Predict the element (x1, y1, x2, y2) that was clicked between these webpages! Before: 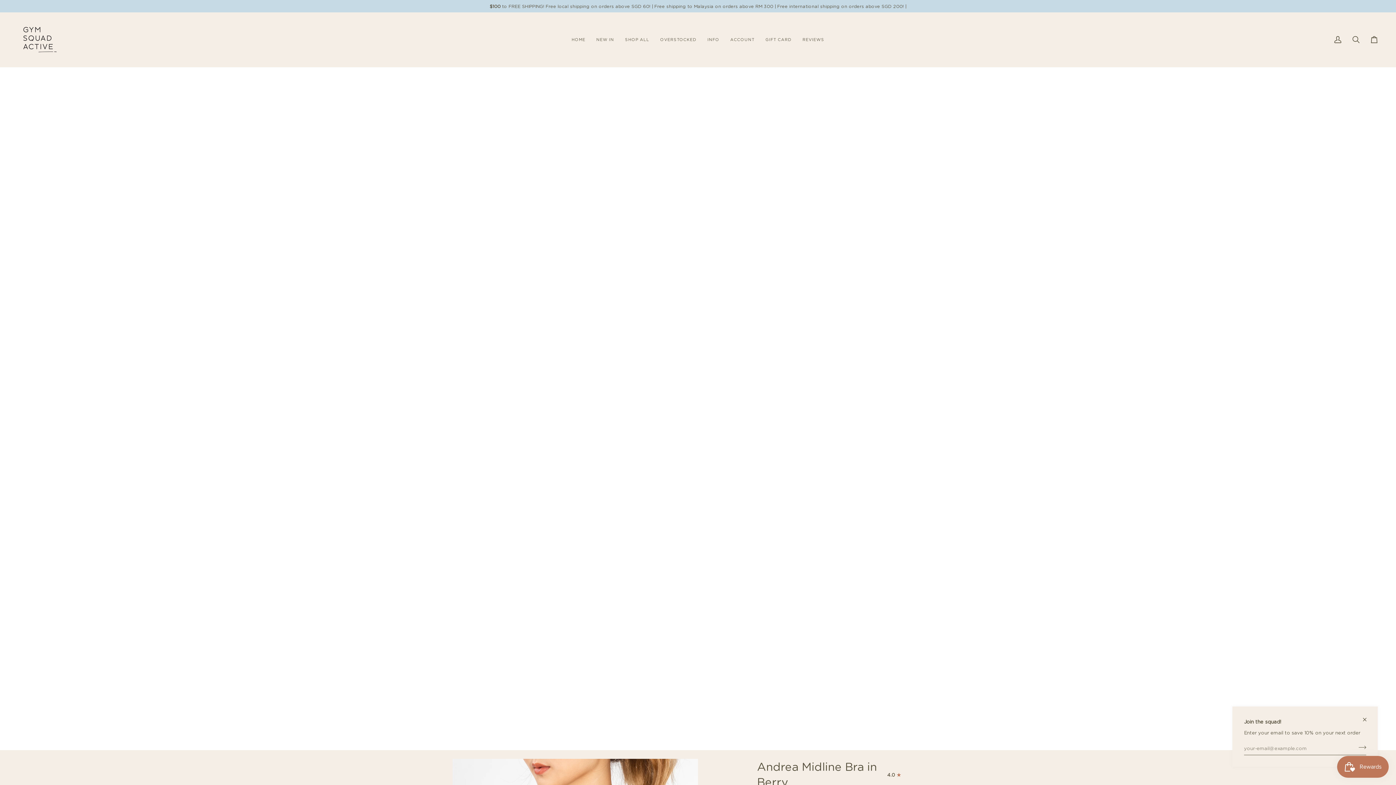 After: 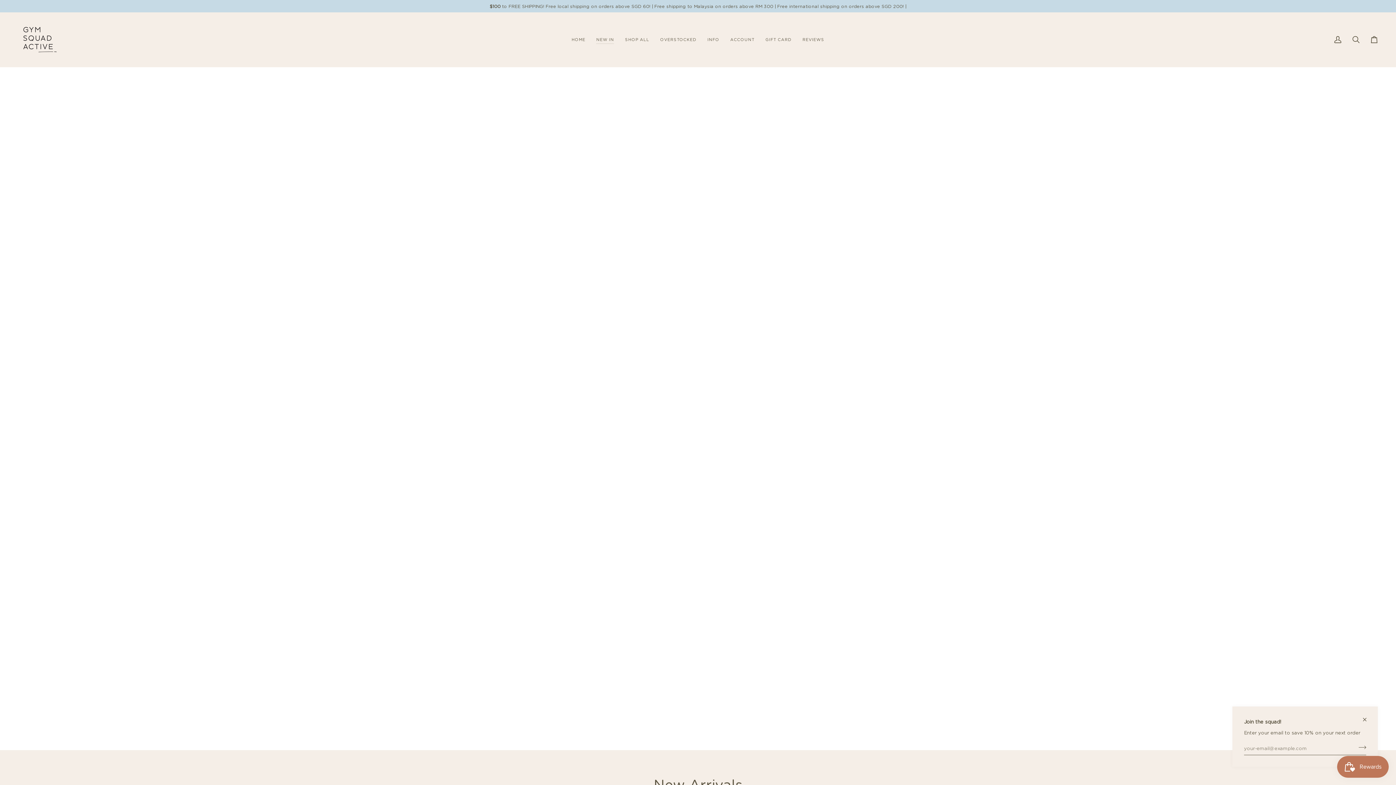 Action: label: NEW IN bbox: (591, 12, 619, 66)